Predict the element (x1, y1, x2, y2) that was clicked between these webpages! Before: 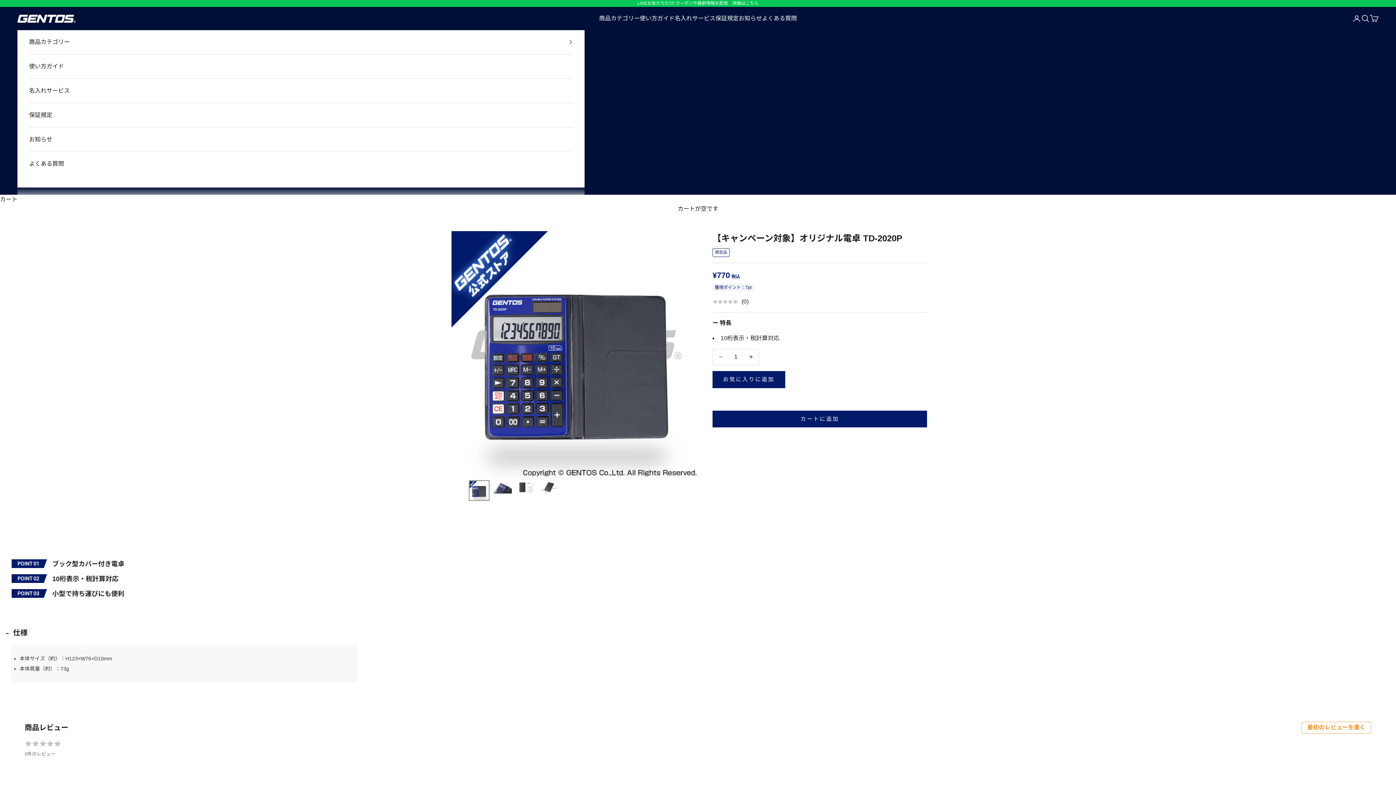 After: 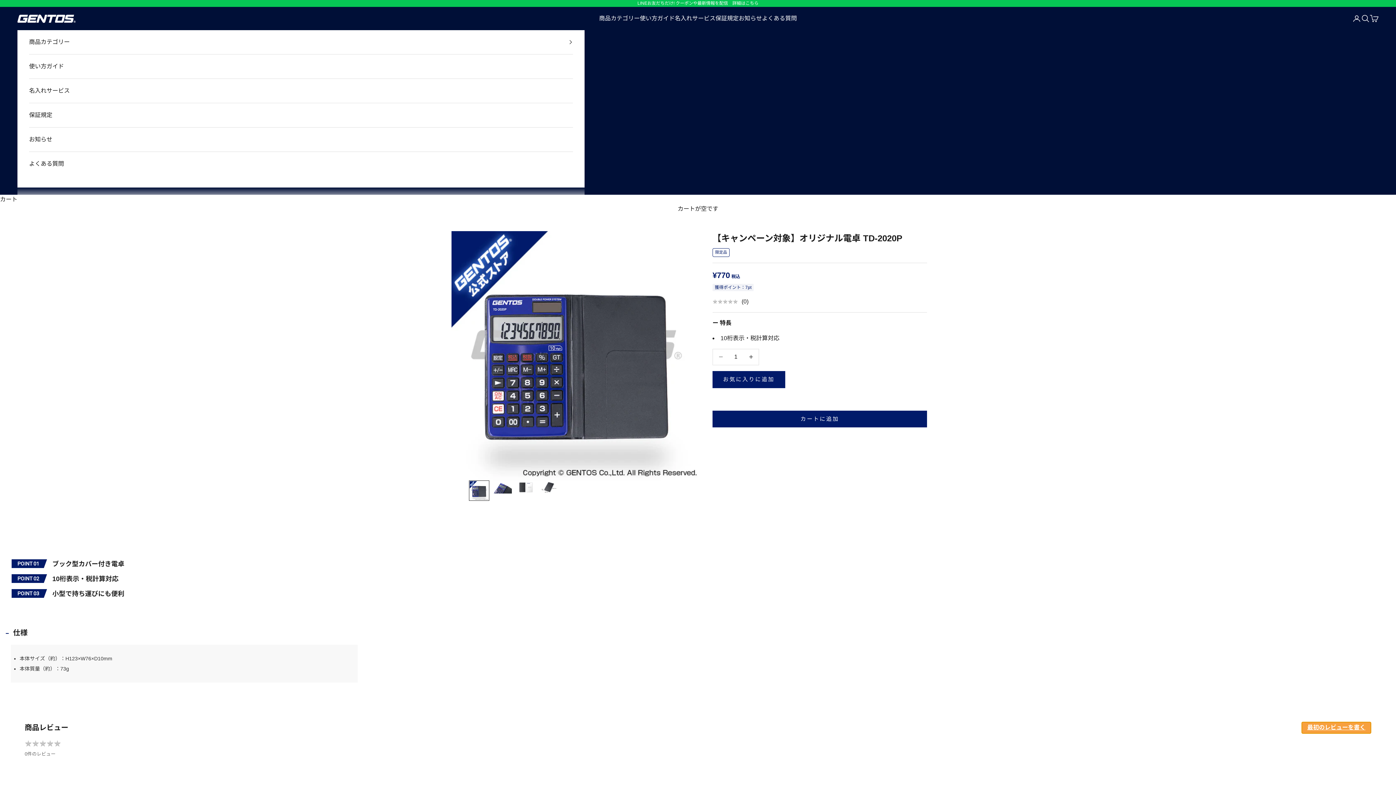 Action: label: 最初のレビューを書く bbox: (1301, 722, 1371, 734)